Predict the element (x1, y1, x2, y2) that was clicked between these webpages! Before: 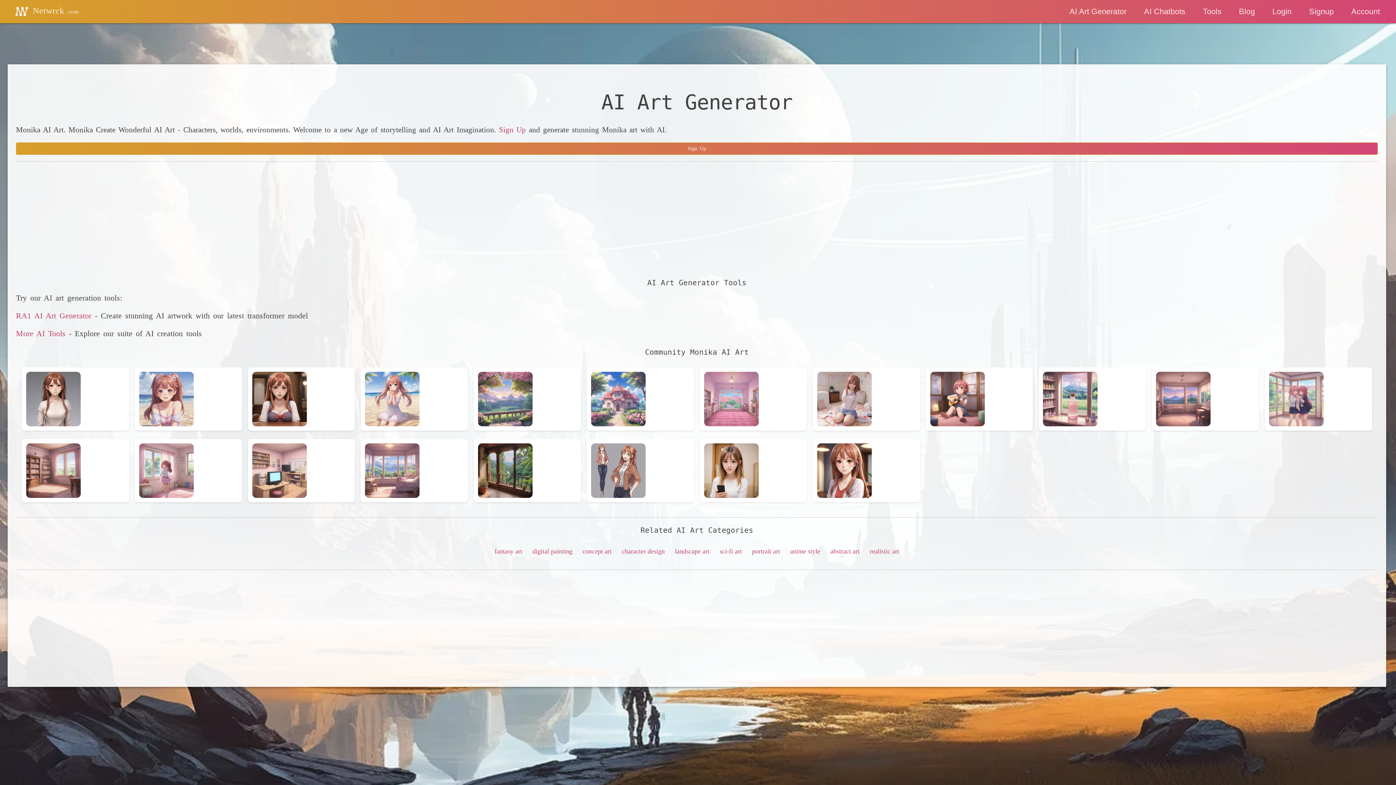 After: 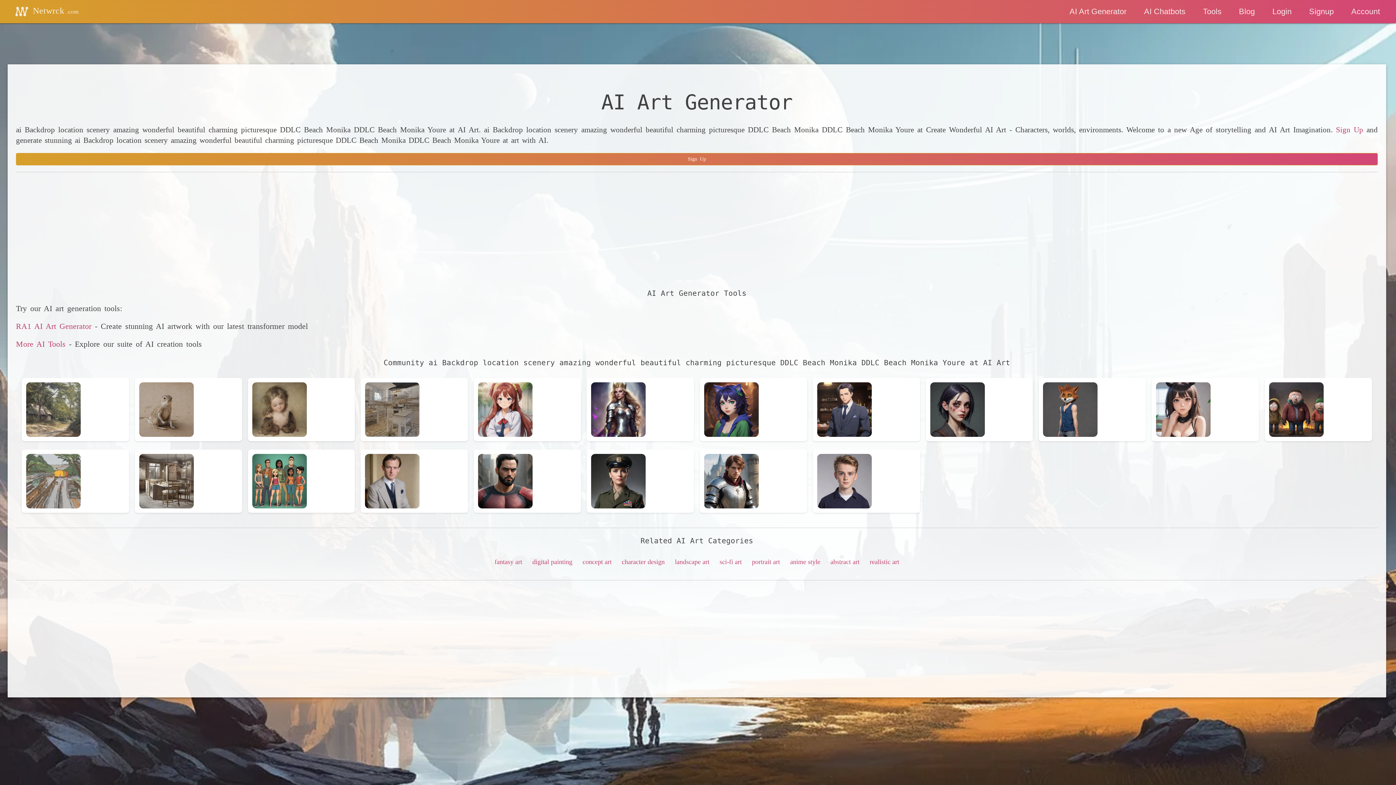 Action: bbox: (360, 367, 468, 430)